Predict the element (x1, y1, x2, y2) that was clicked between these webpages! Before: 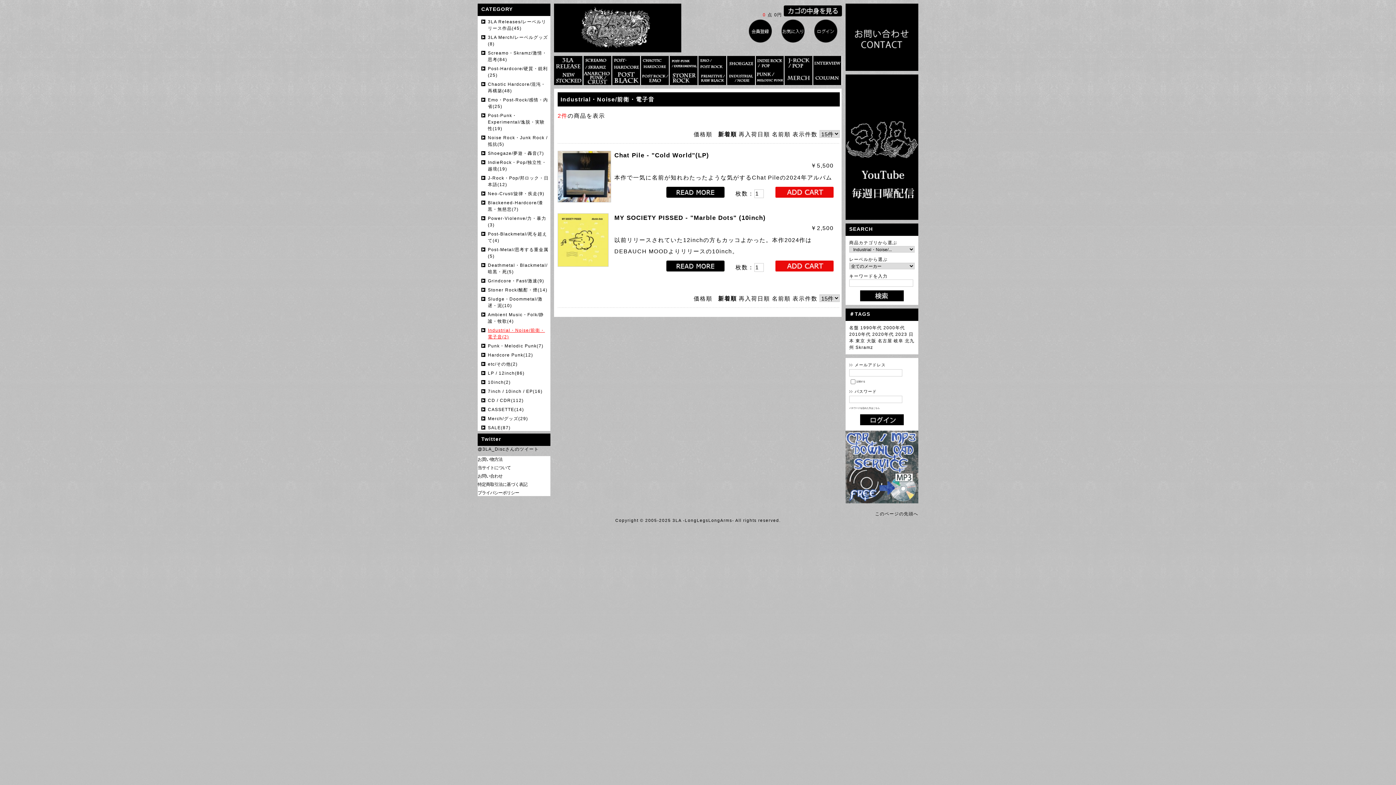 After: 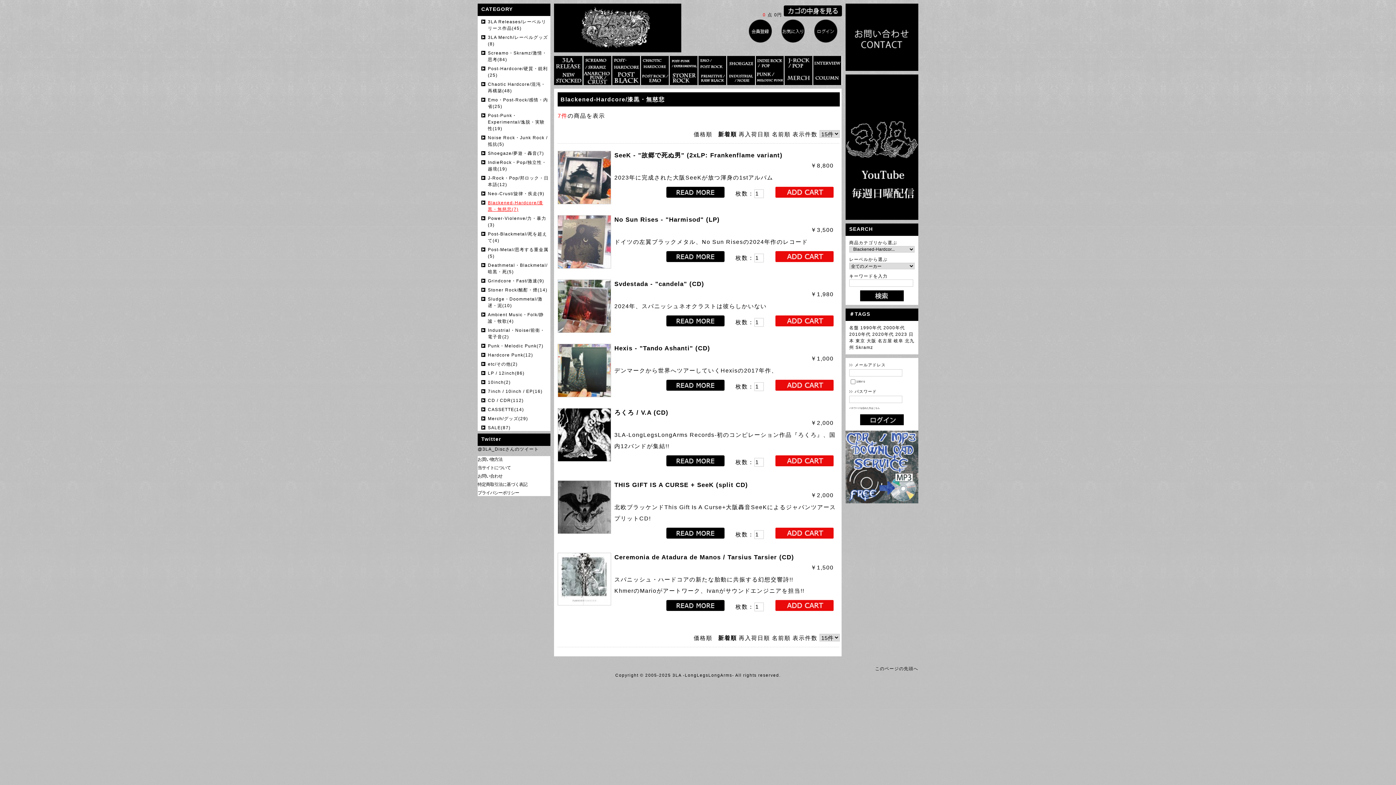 Action: bbox: (612, 70, 641, 85)